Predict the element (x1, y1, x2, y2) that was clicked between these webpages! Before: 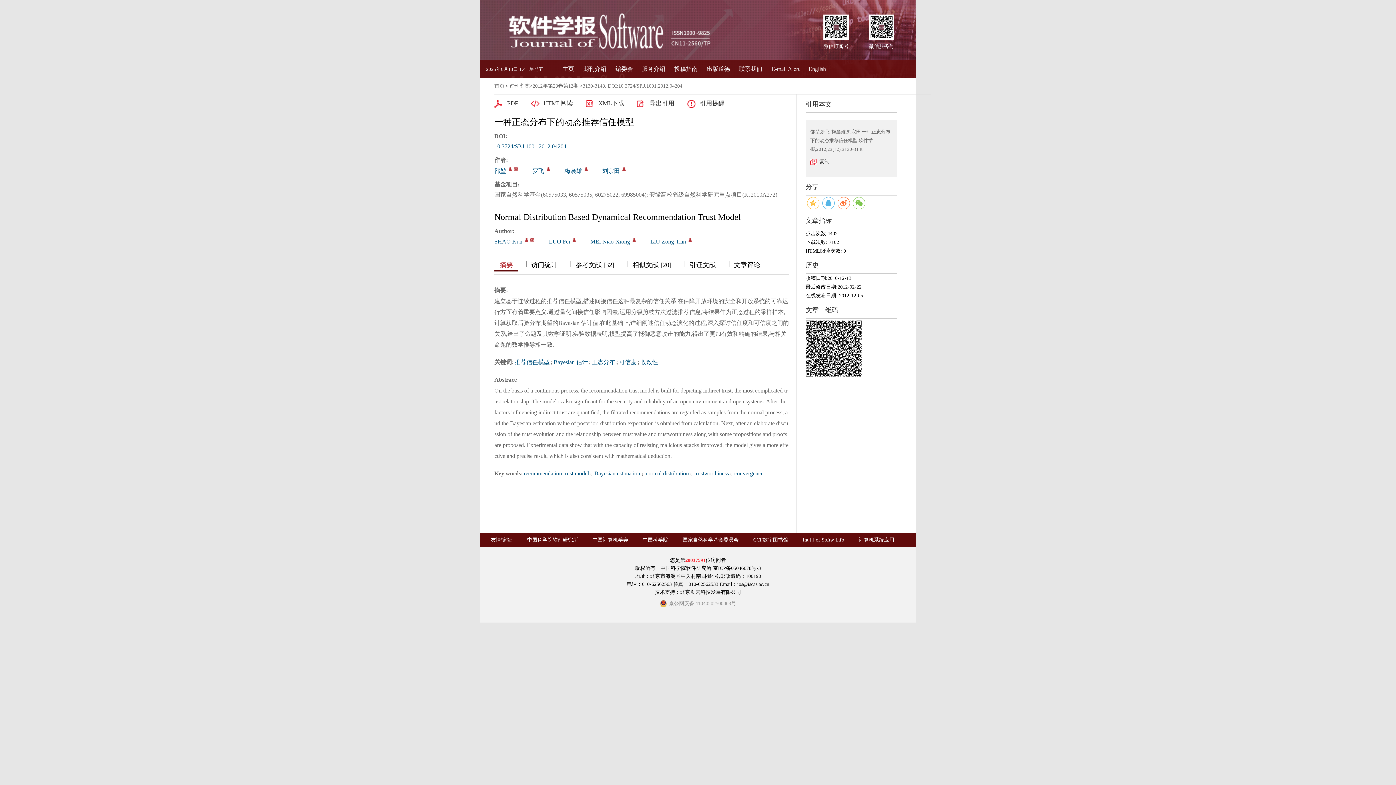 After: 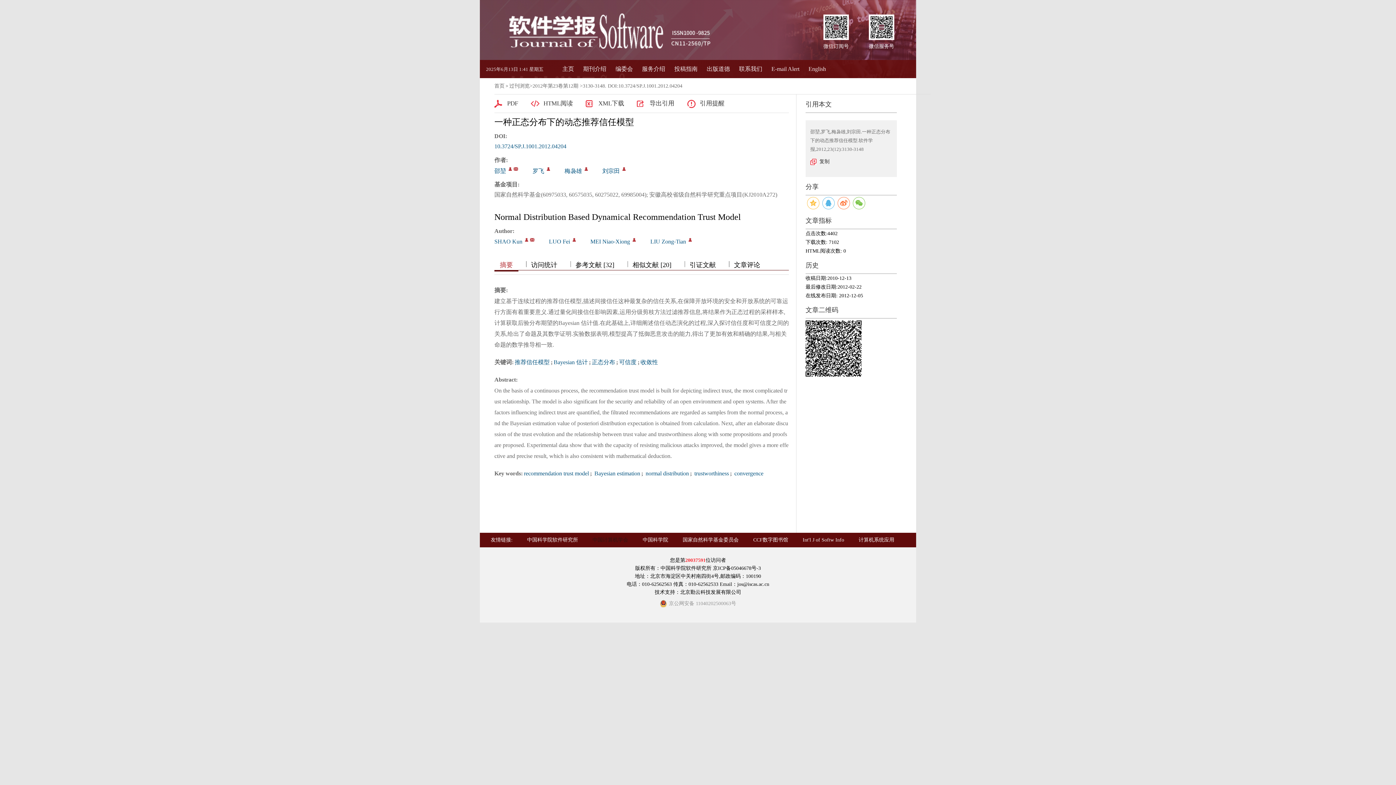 Action: bbox: (592, 537, 628, 543) label: 中国计算机学会